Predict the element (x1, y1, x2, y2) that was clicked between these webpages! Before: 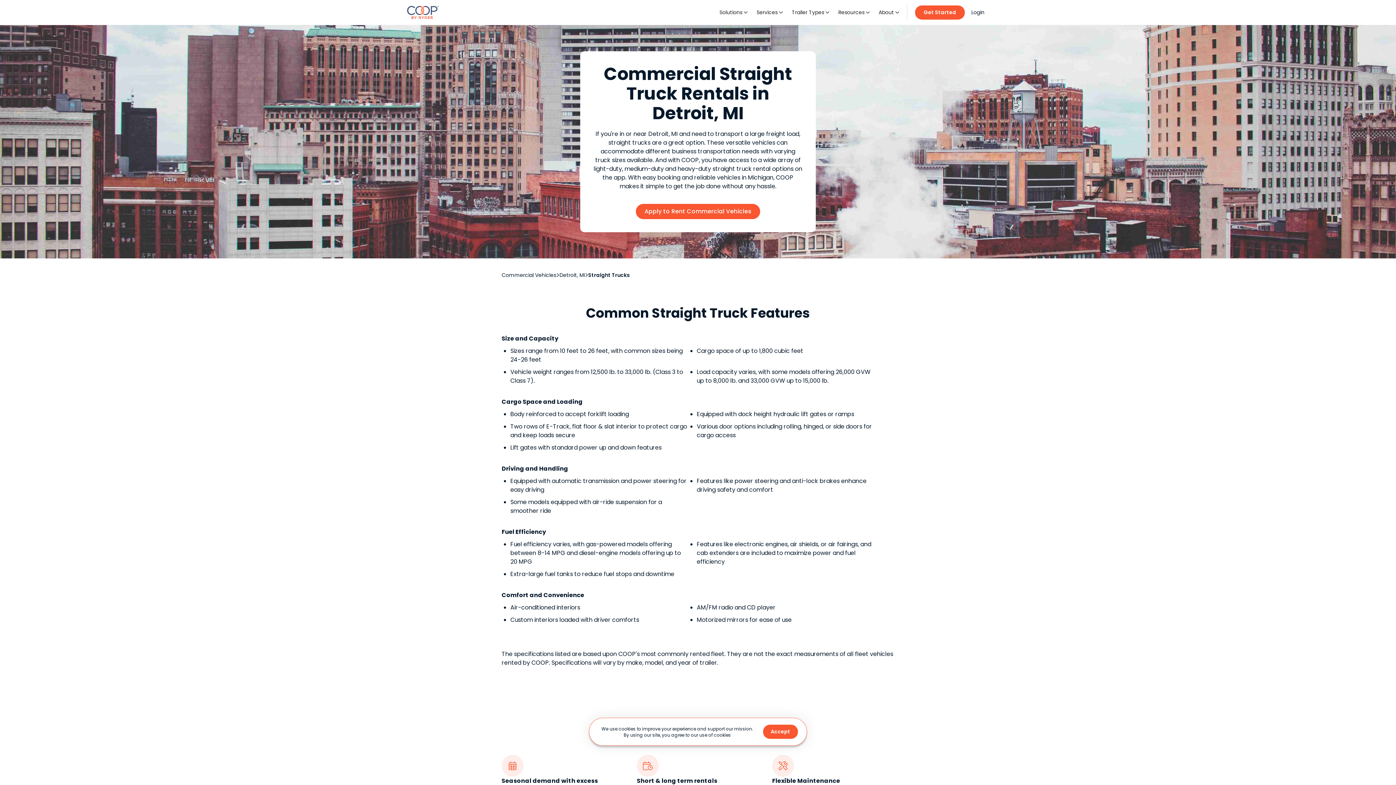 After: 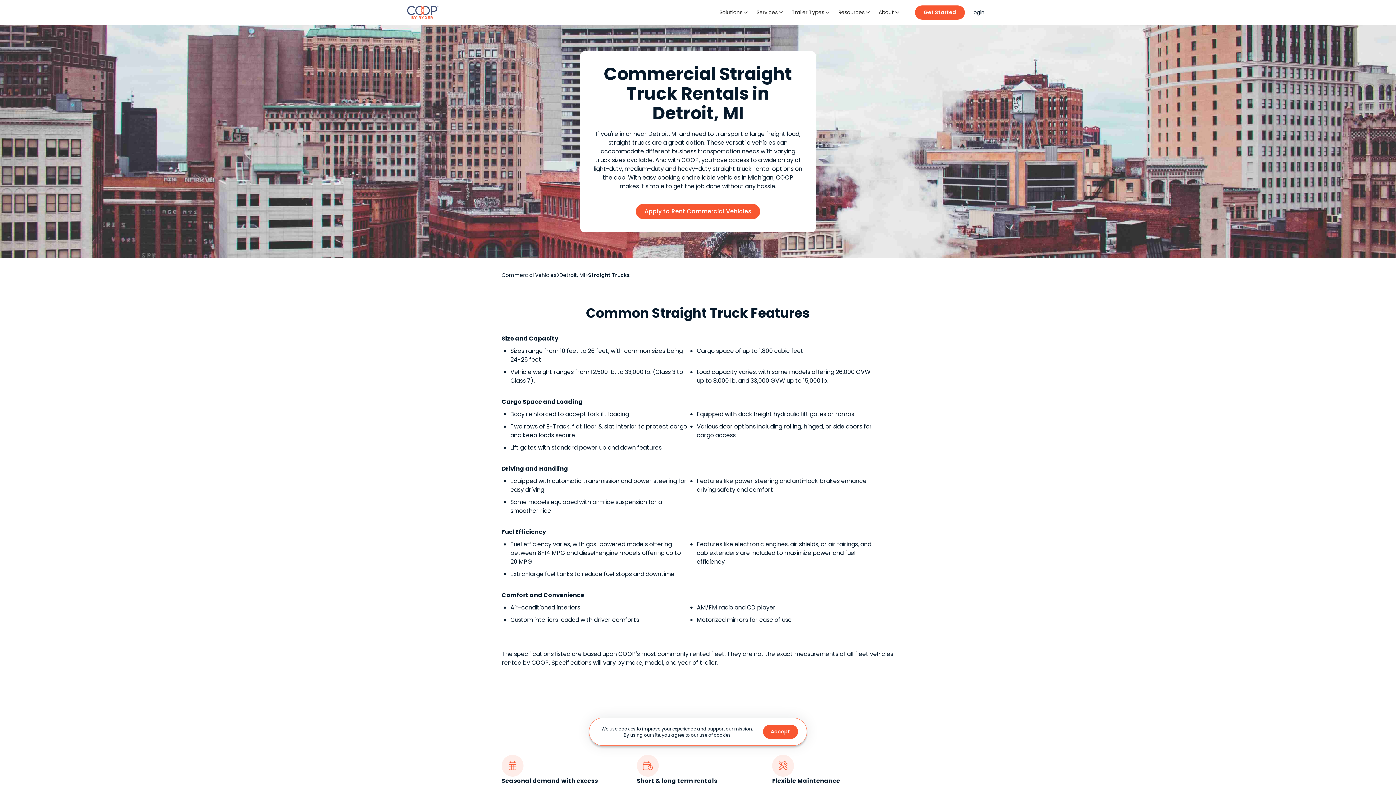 Action: label: Solutions
 bbox: (715, 0, 752, 24)